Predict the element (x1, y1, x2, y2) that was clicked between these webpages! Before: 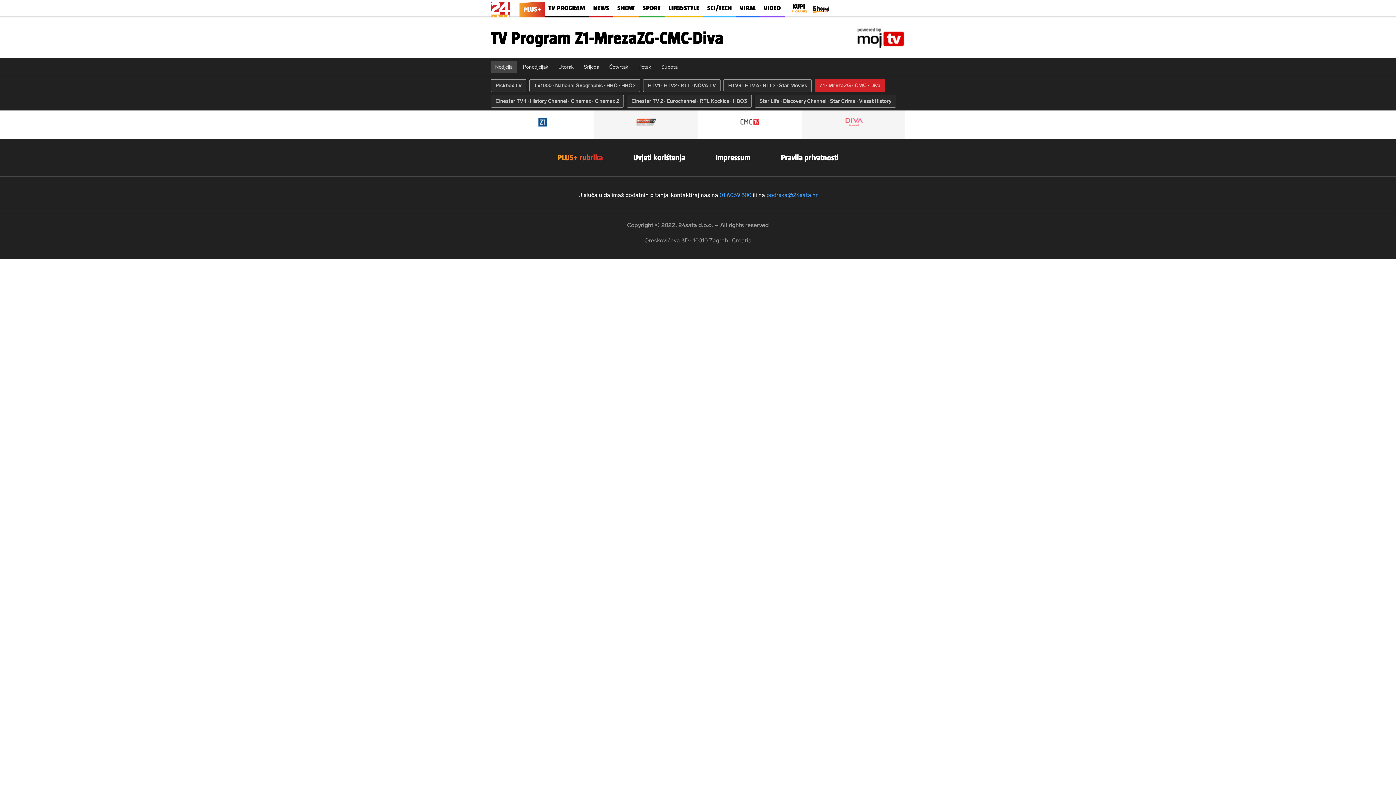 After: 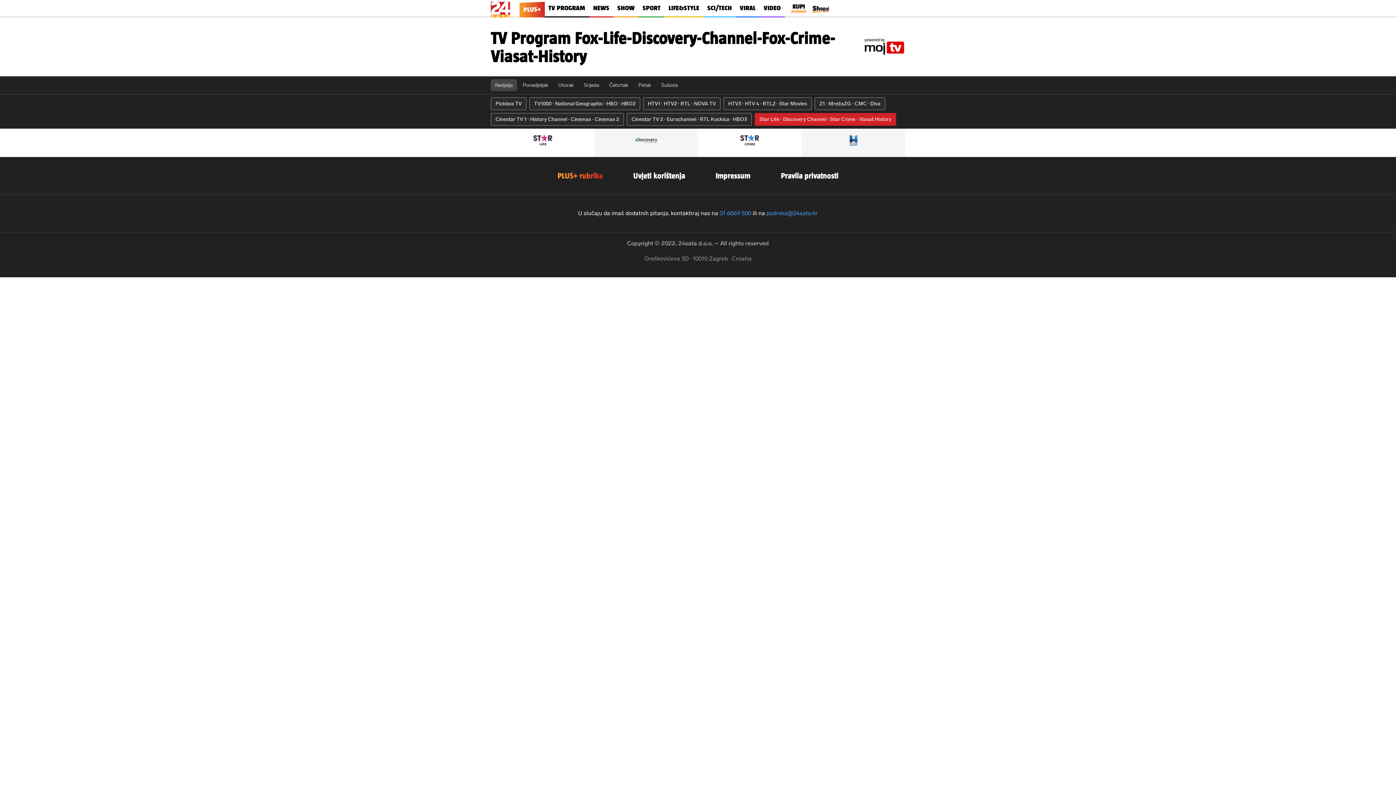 Action: bbox: (754, 94, 896, 107) label: Star LifeDiscovery ChannelStar CrimeViasat History